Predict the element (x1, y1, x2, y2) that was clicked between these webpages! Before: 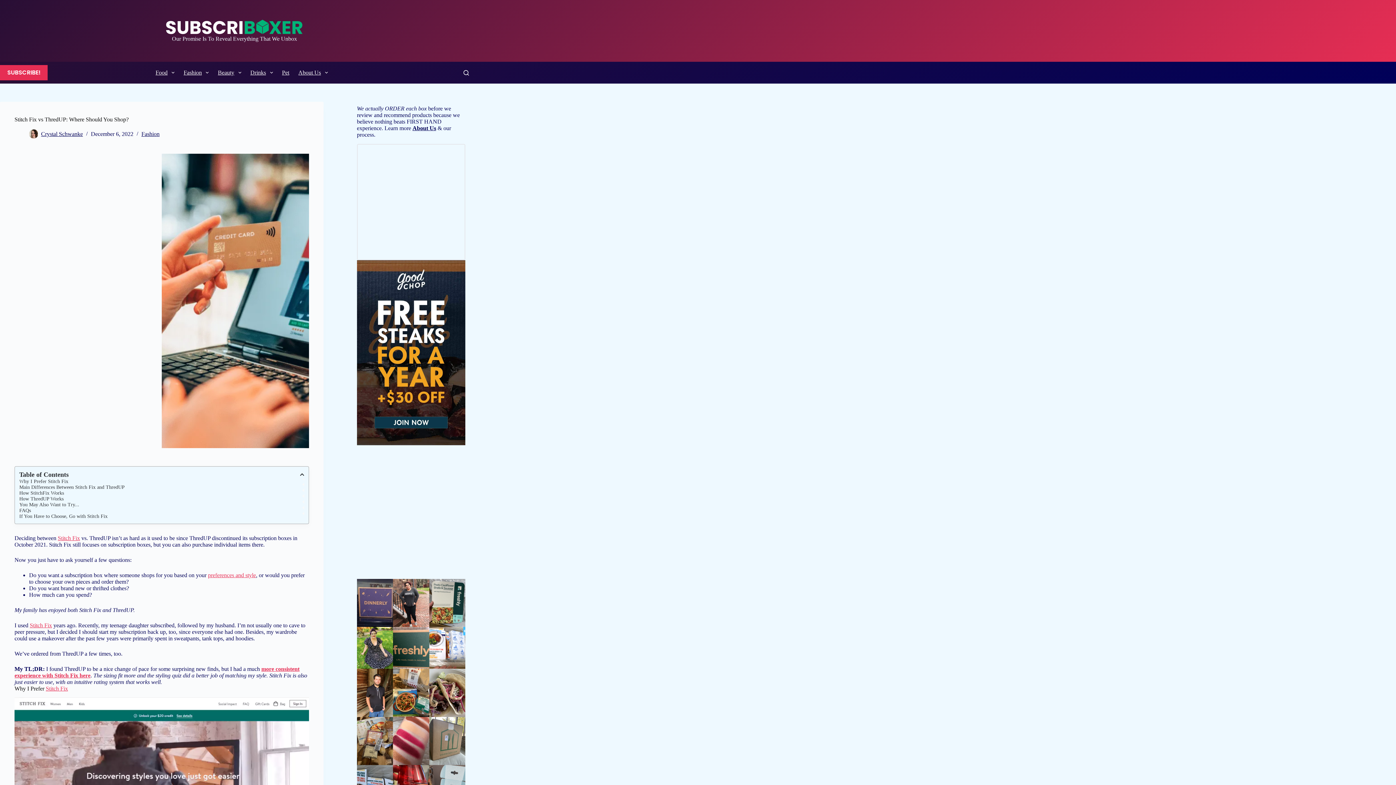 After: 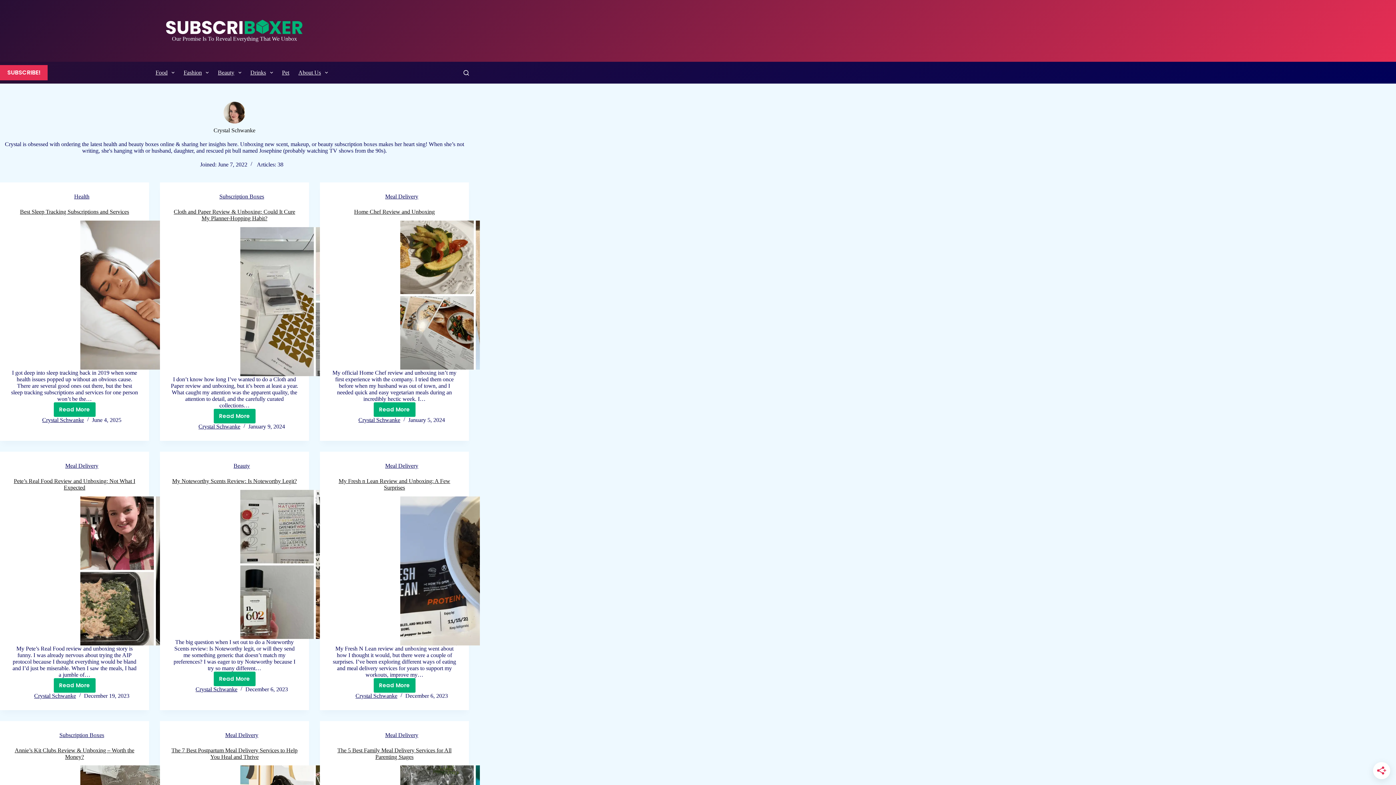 Action: bbox: (29, 129, 38, 138)